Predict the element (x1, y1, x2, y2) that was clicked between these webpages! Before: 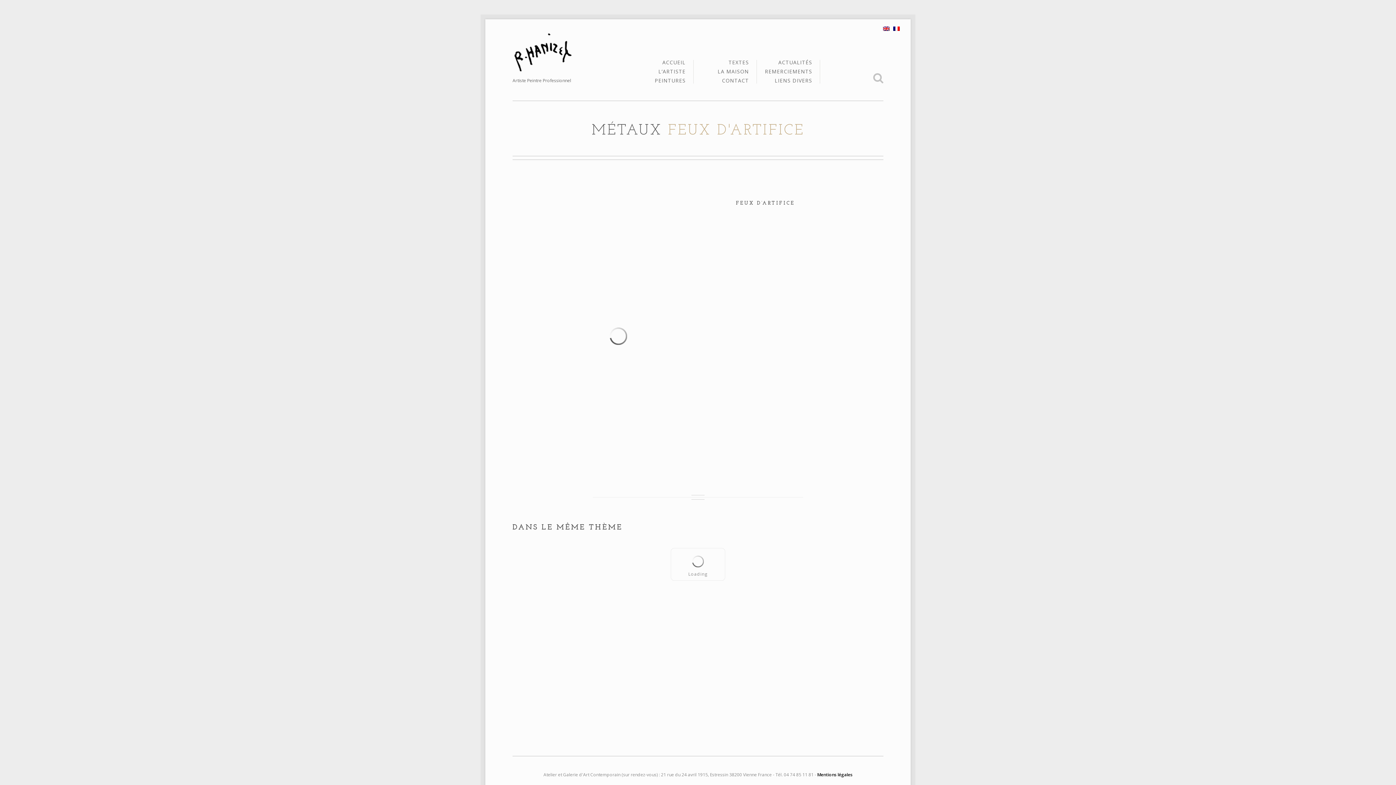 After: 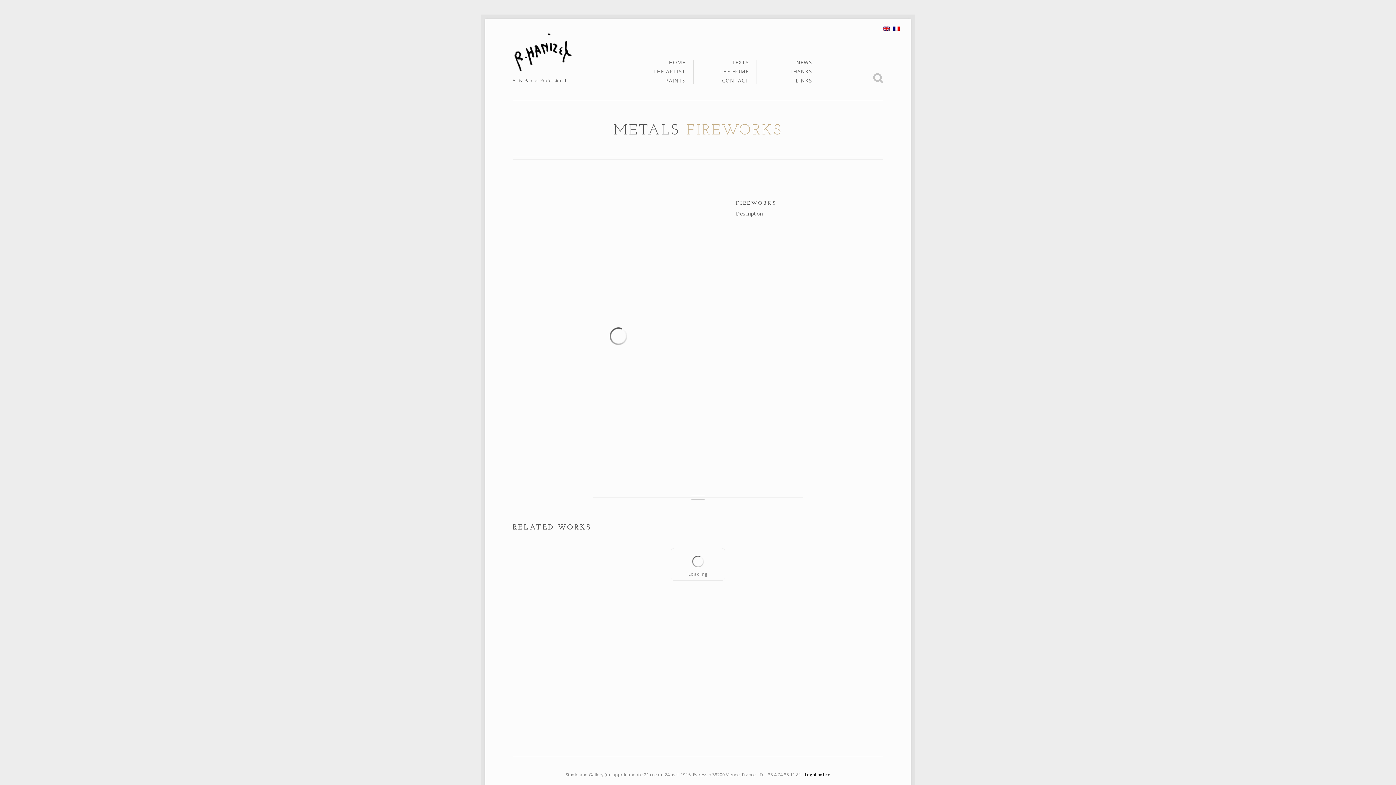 Action: bbox: (883, 26, 889, 30)